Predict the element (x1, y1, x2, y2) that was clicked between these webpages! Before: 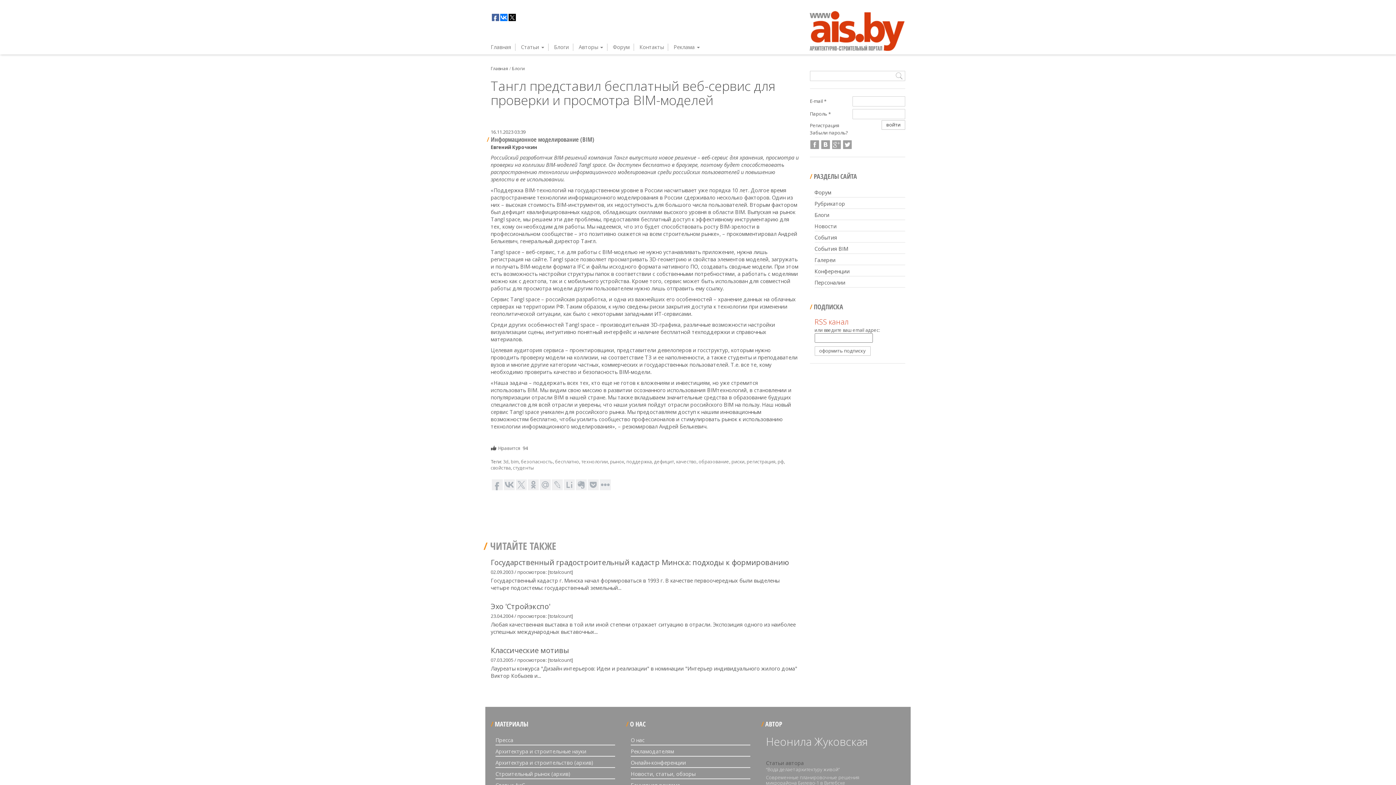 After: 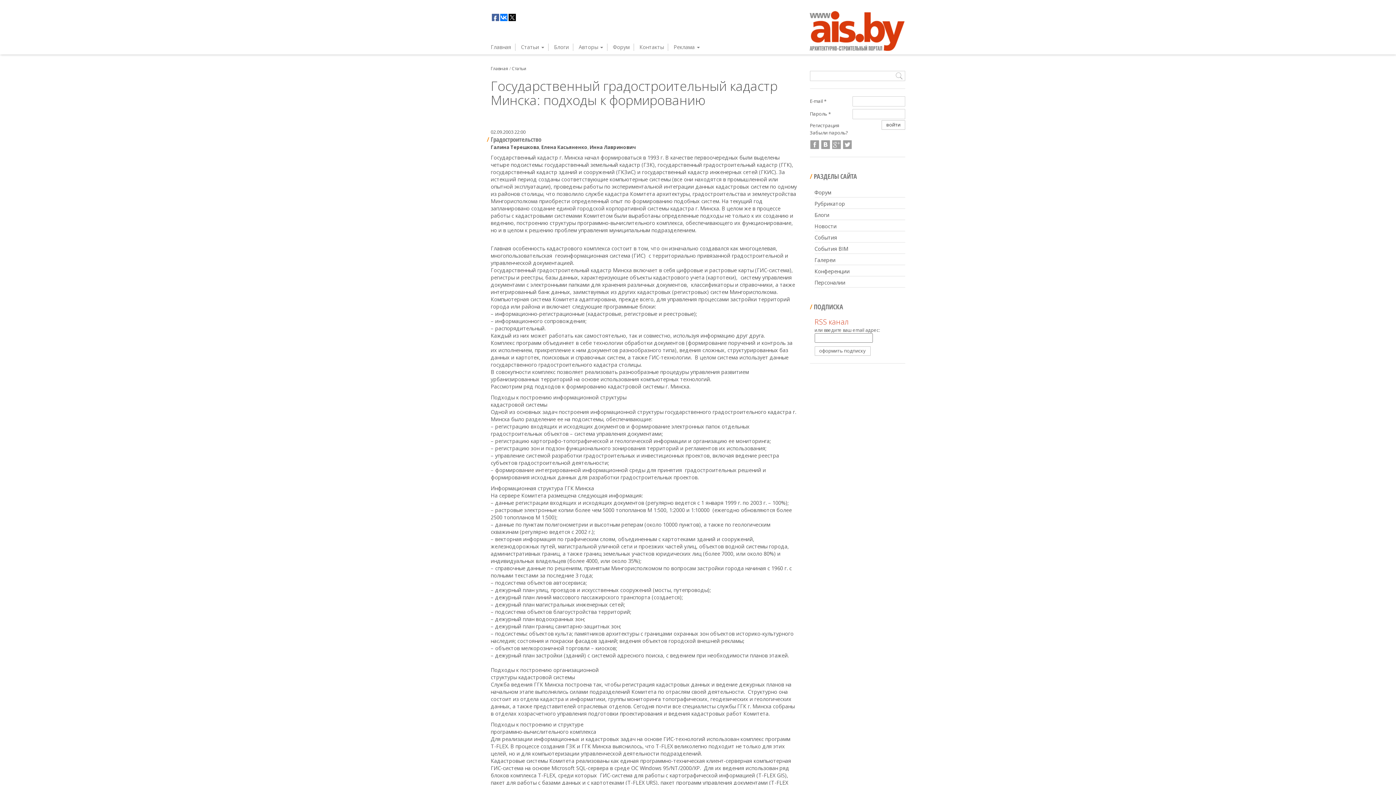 Action: bbox: (490, 557, 789, 567) label: Государственный градостроительный кадастр Минска: подходы к формированию